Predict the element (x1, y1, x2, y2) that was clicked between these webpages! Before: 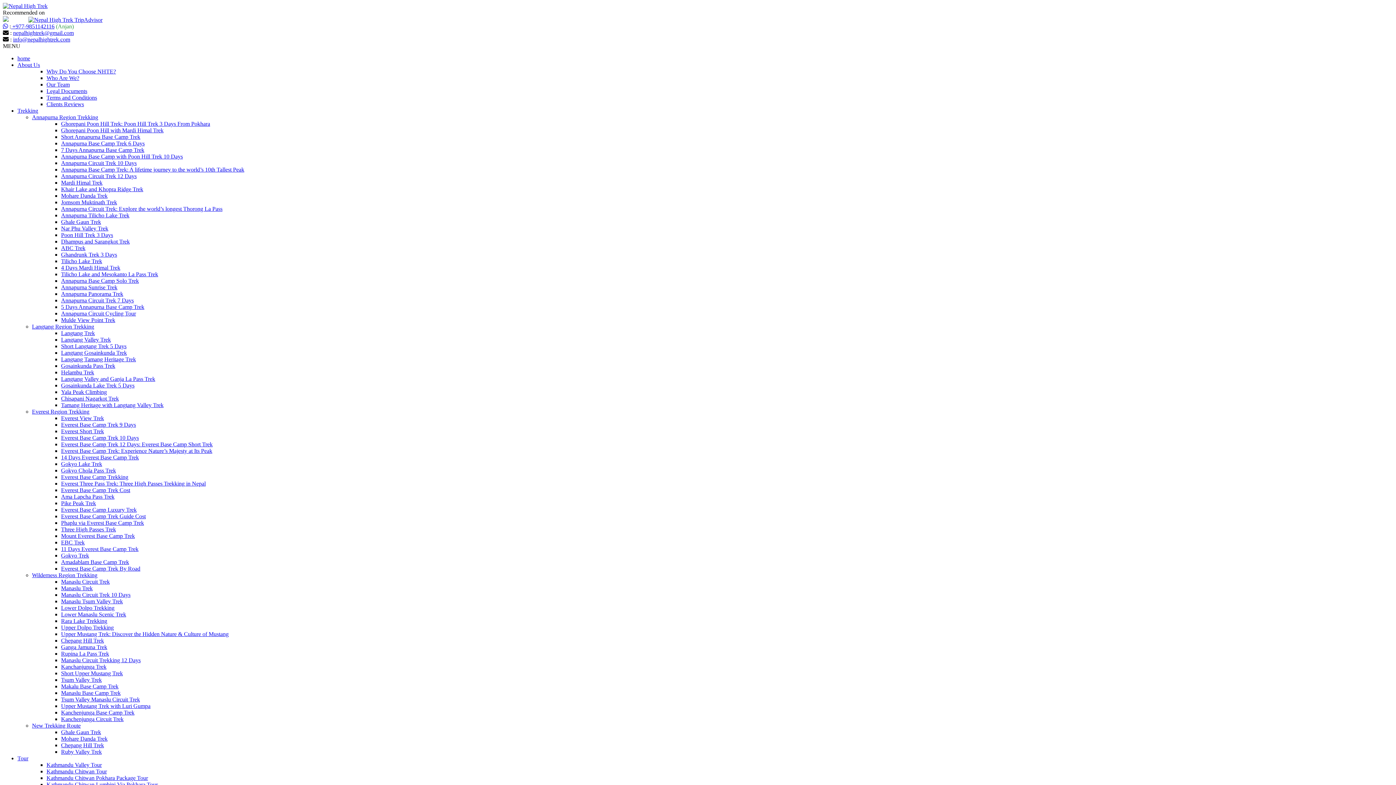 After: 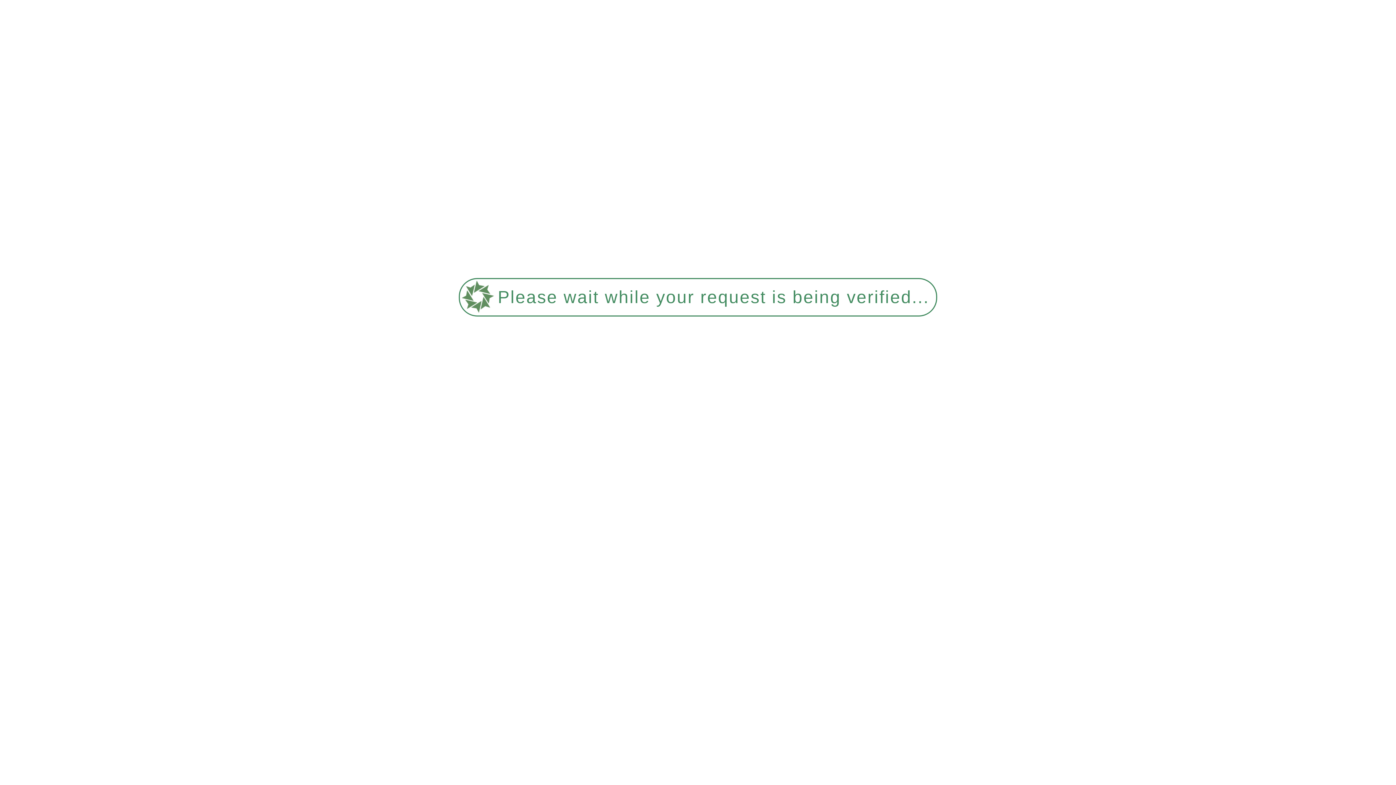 Action: bbox: (61, 153, 182, 159) label: Annapurna Base Camp with Poon Hill Trek 10 Days